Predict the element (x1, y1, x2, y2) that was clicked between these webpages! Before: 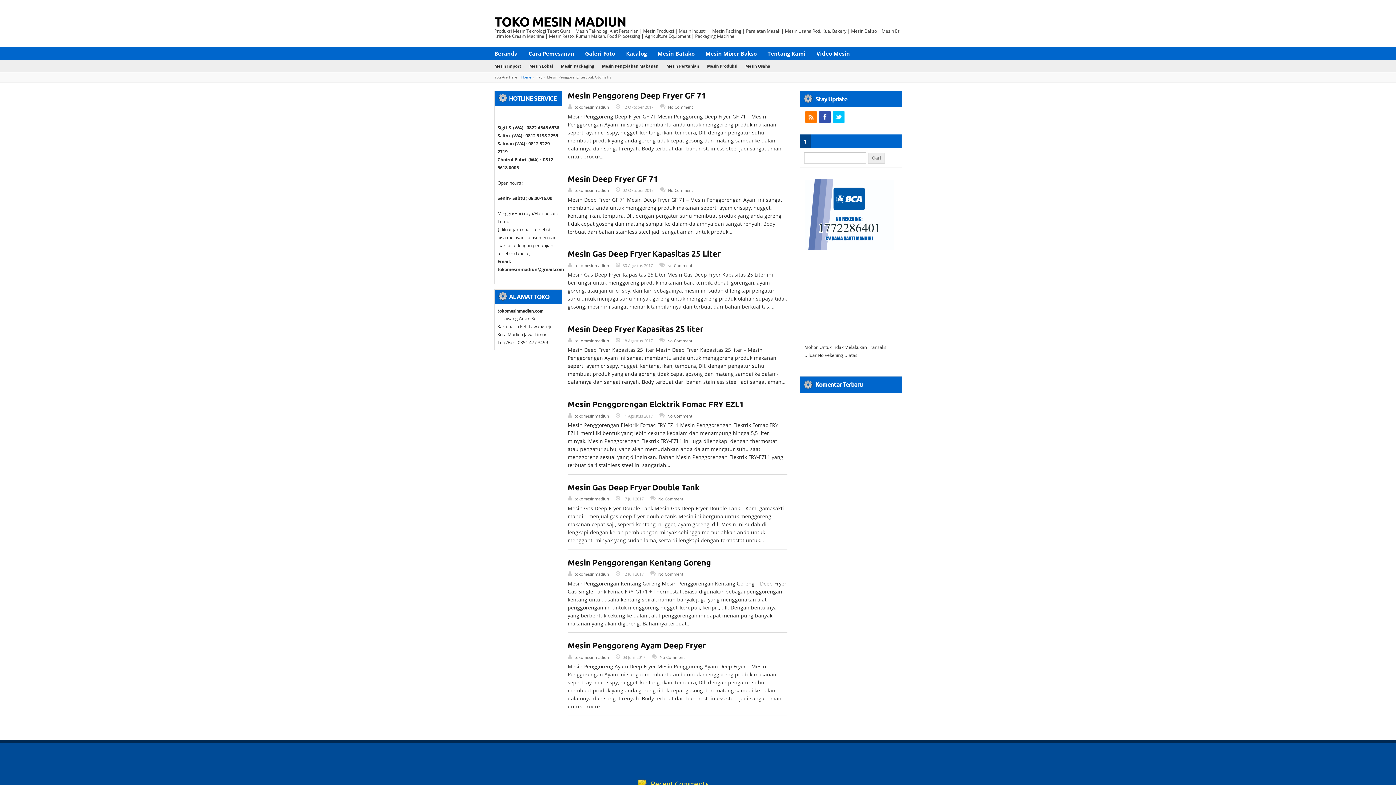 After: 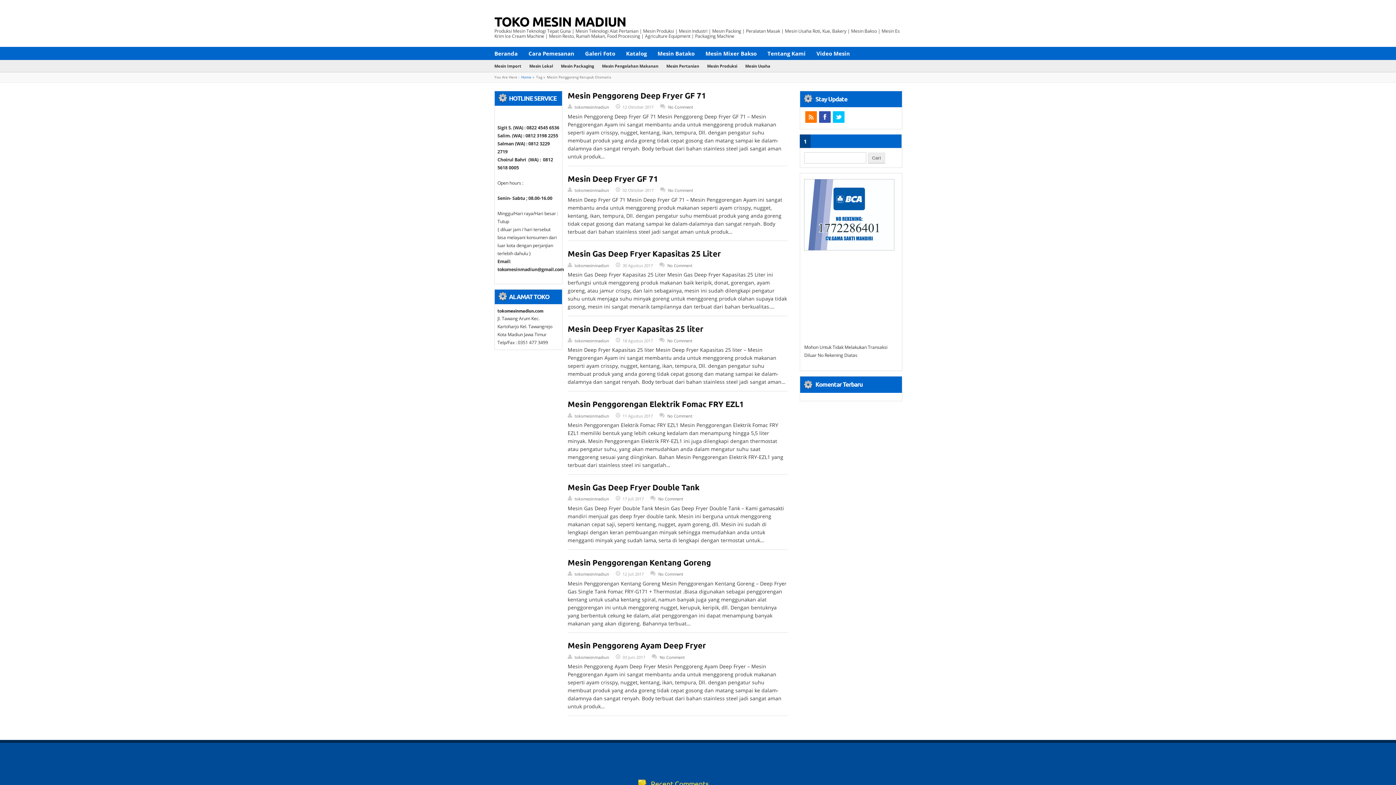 Action: label:   bbox: (833, 111, 844, 123)